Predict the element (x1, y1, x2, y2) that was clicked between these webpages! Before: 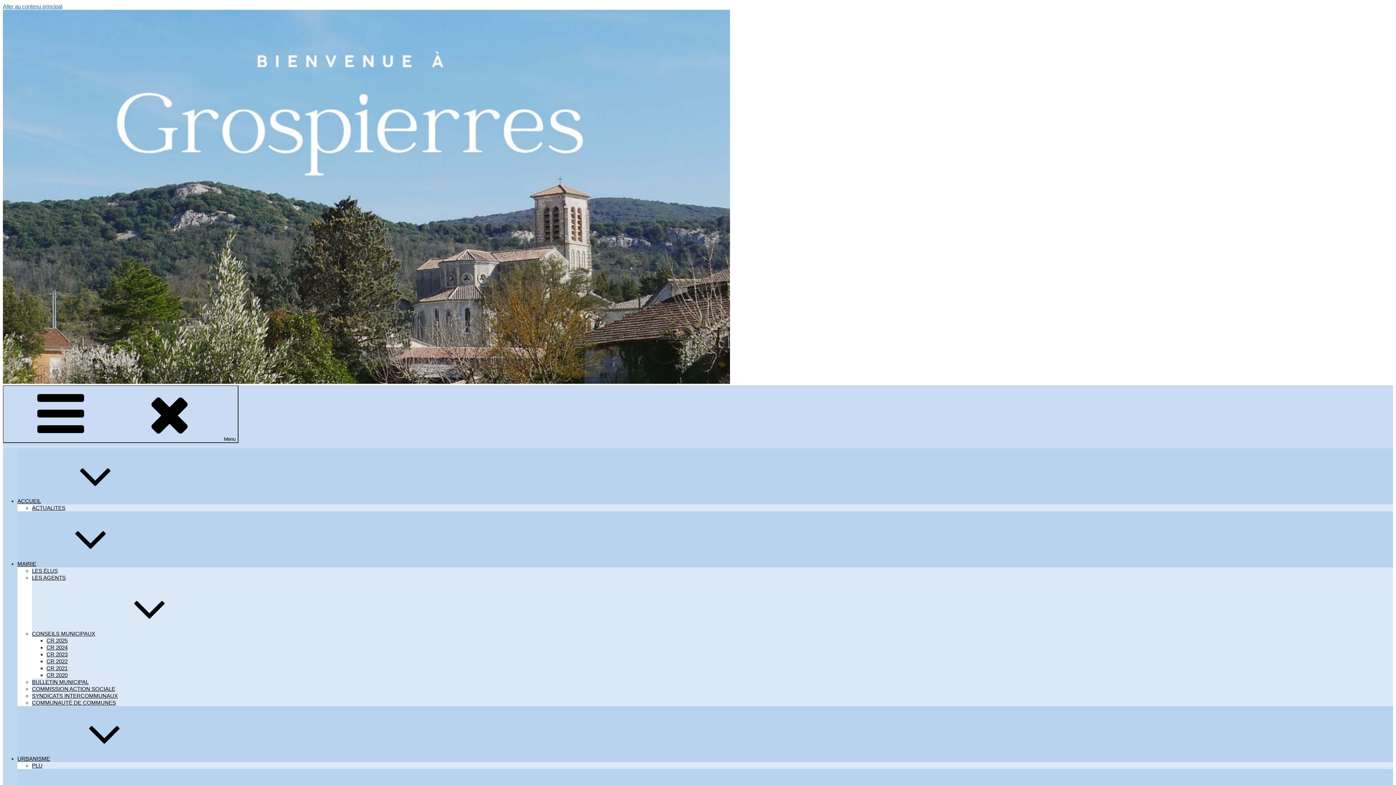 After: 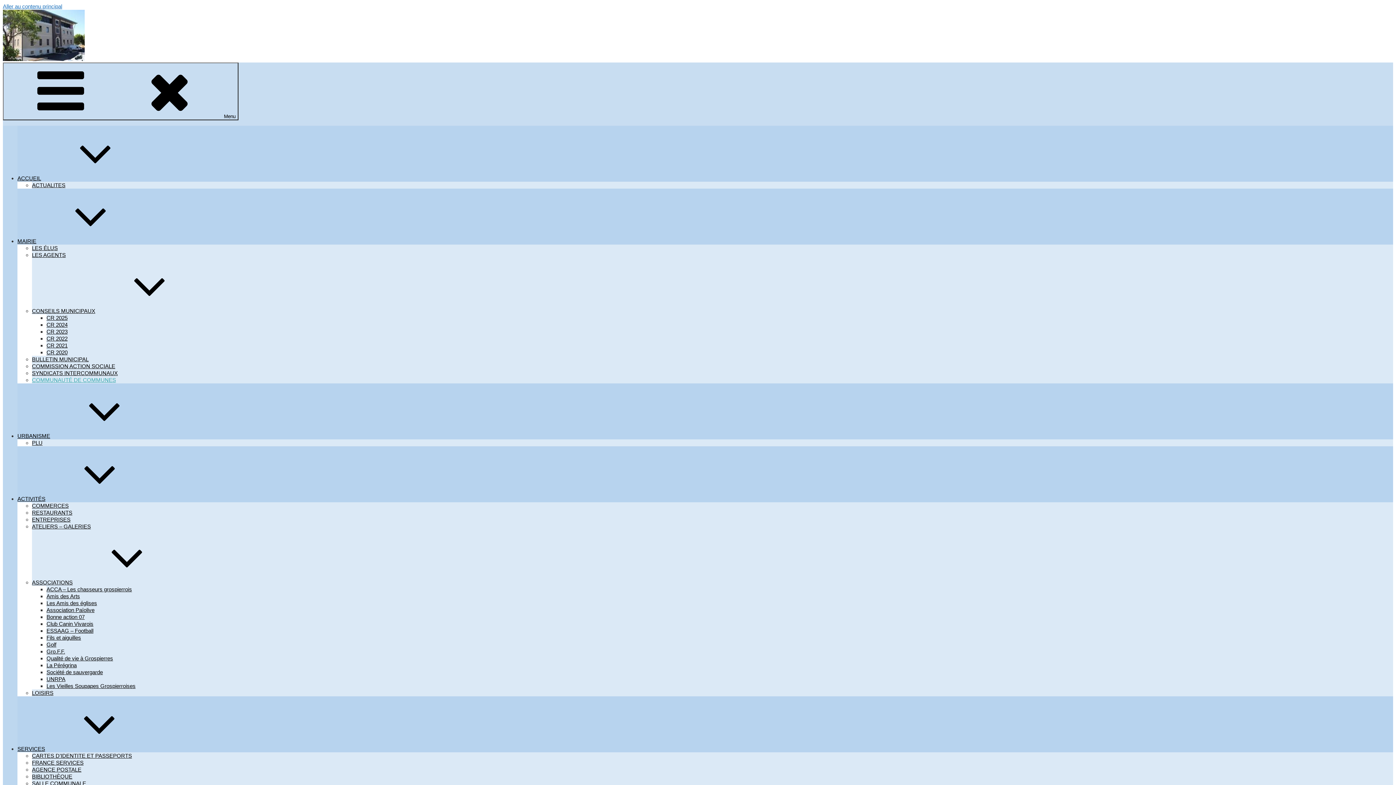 Action: label: COMMUNAUTÉ DE COMMUNES bbox: (32, 700, 116, 706)